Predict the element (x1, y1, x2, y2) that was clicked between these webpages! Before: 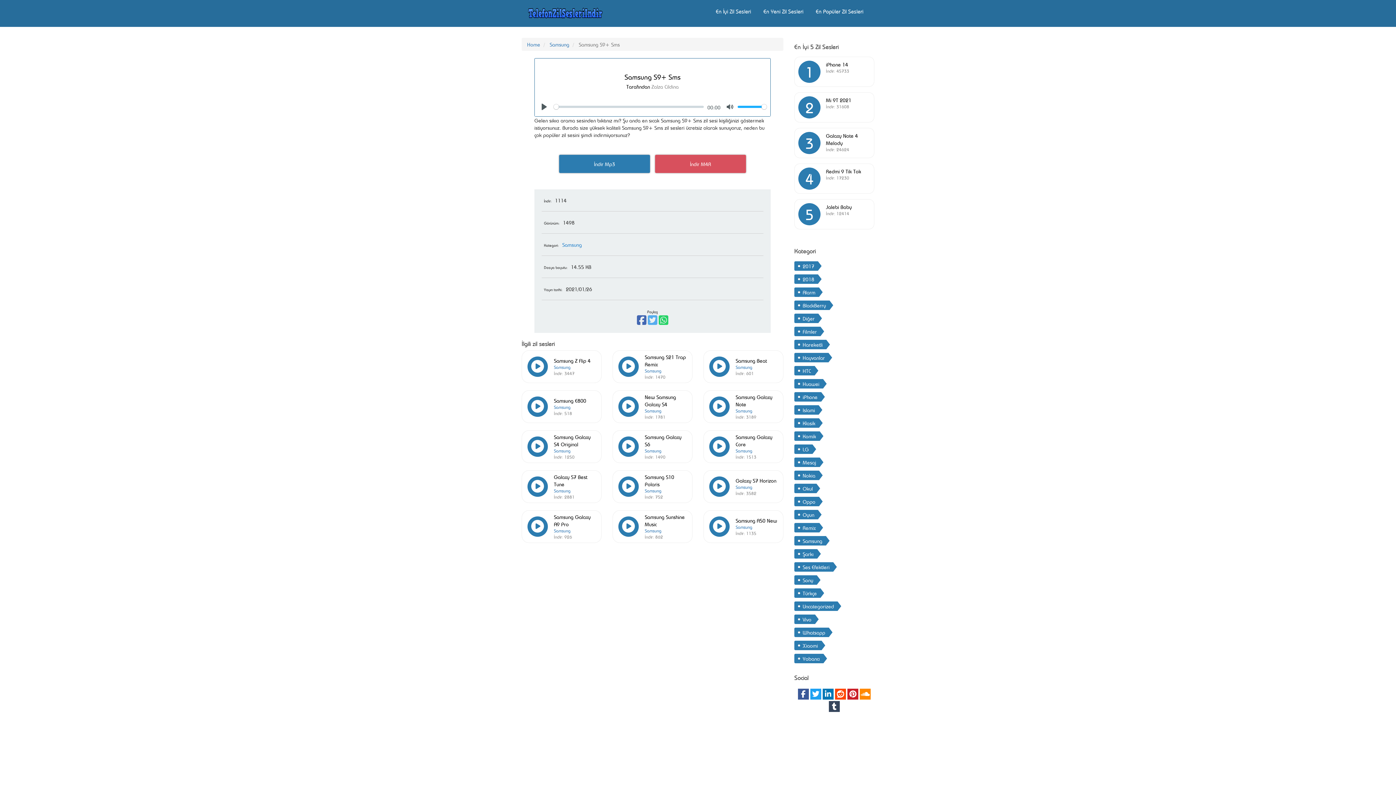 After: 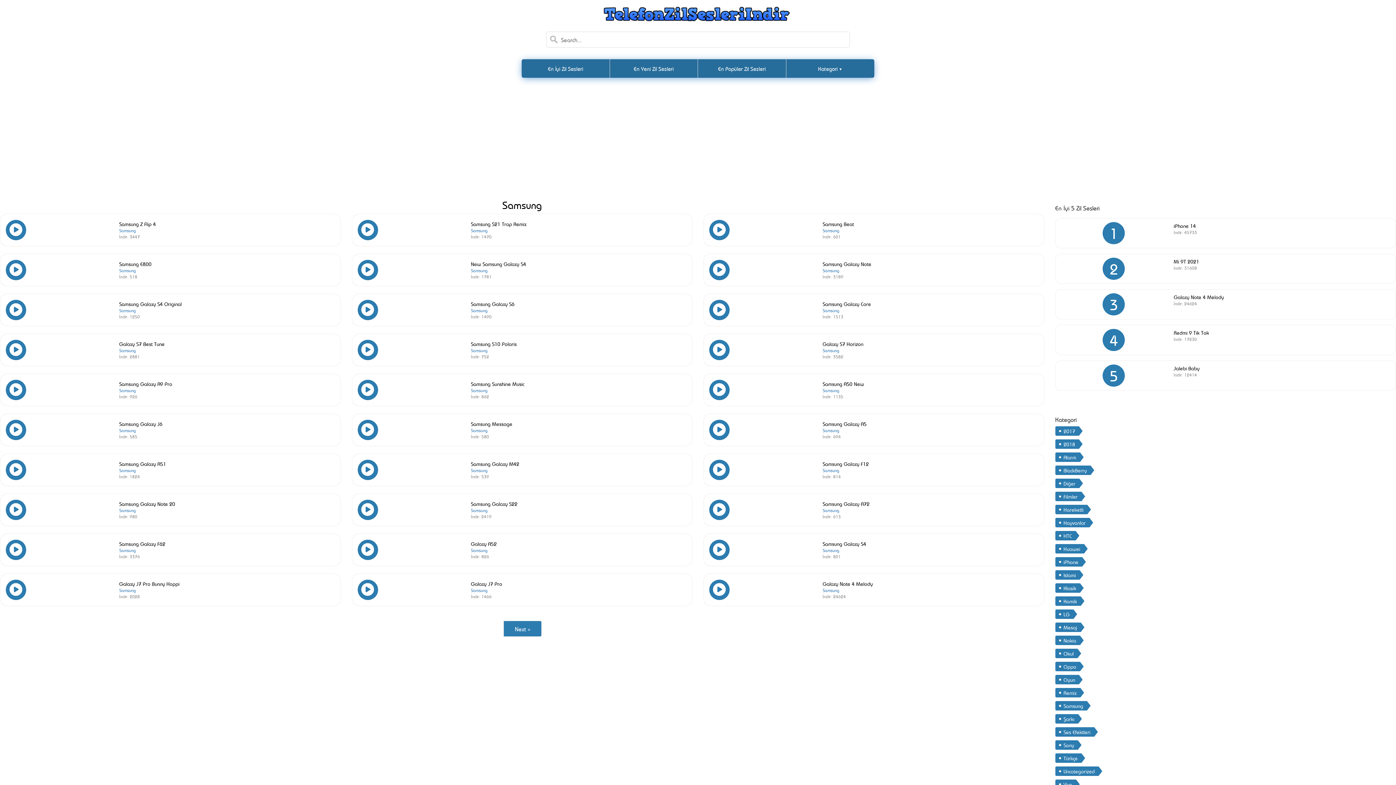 Action: label: Samsung bbox: (644, 448, 661, 453)